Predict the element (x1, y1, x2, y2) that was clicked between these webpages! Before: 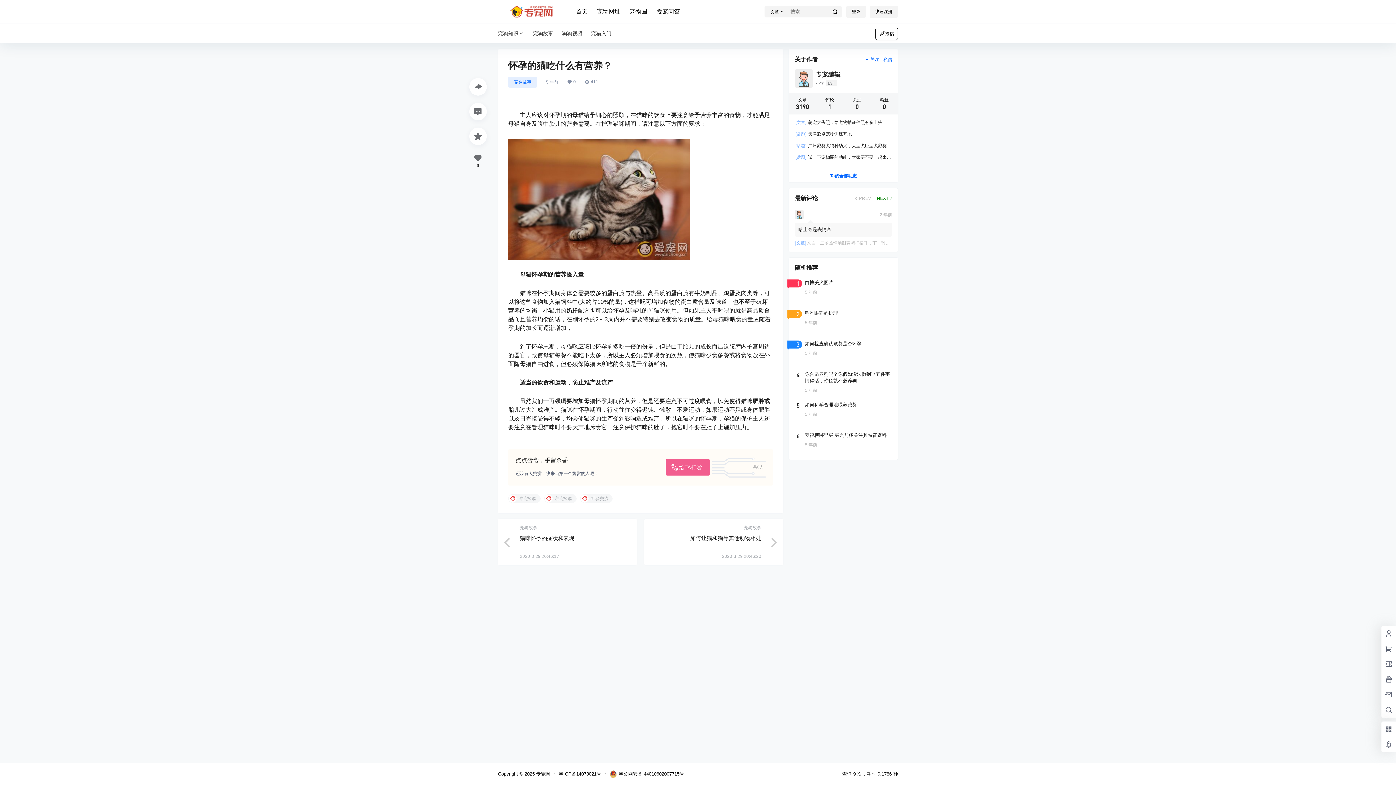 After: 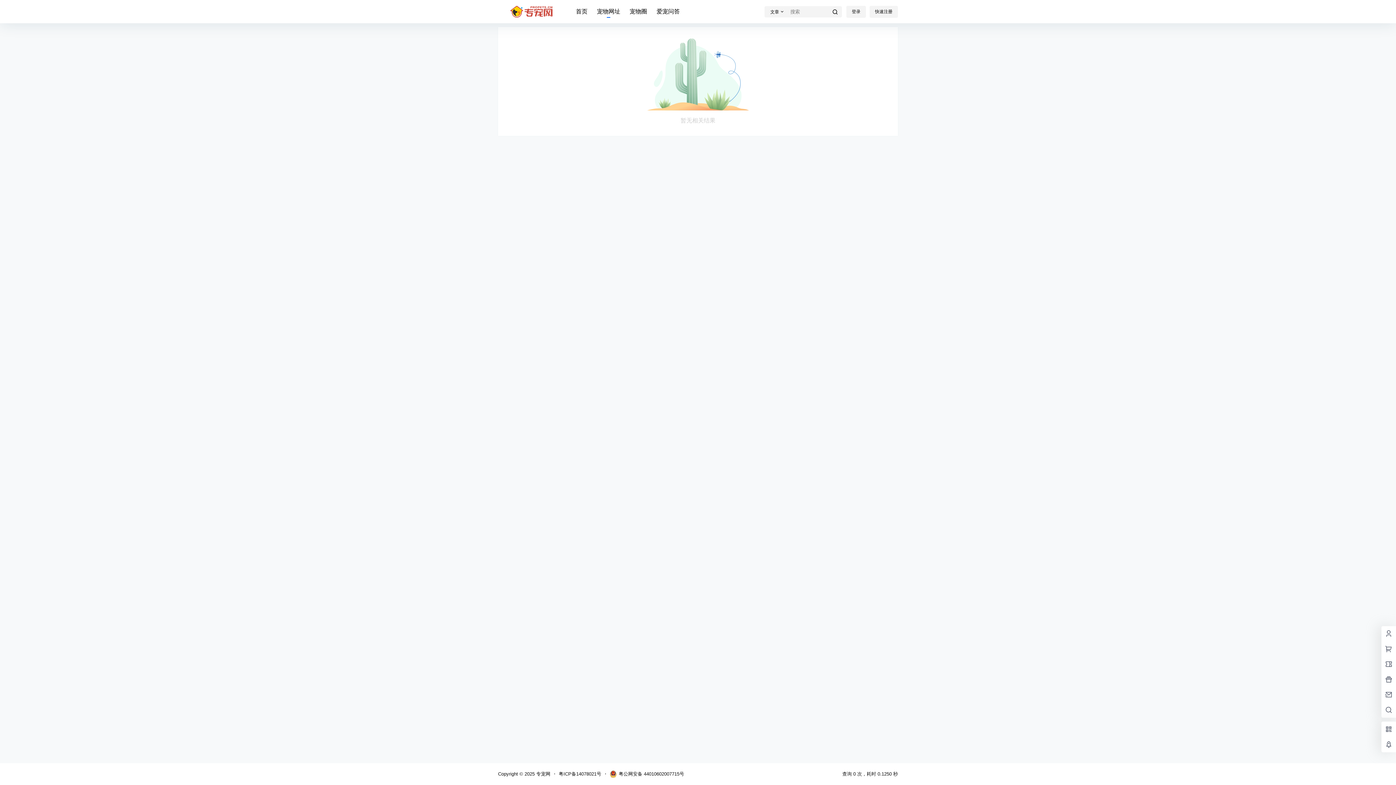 Action: bbox: (597, 1, 620, 22) label: 宠物网址